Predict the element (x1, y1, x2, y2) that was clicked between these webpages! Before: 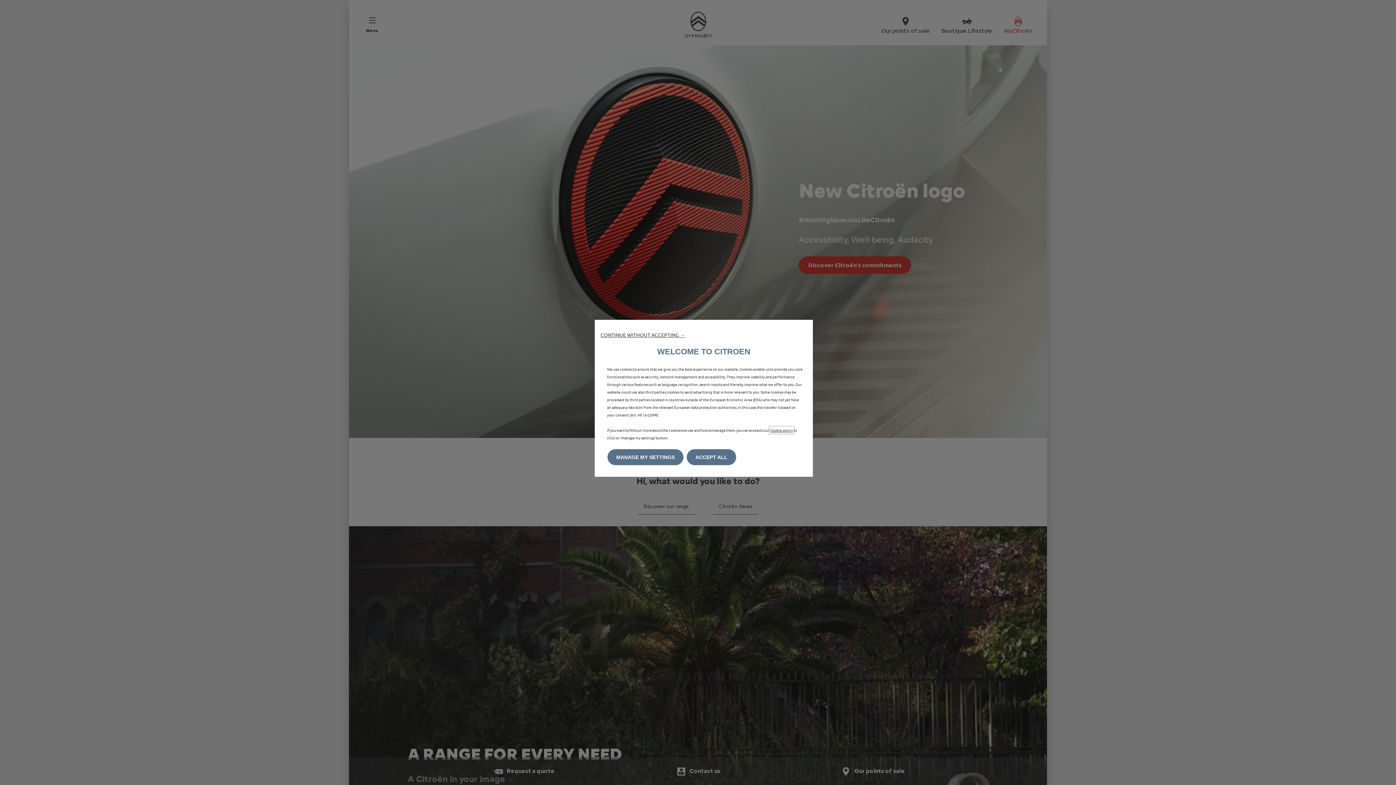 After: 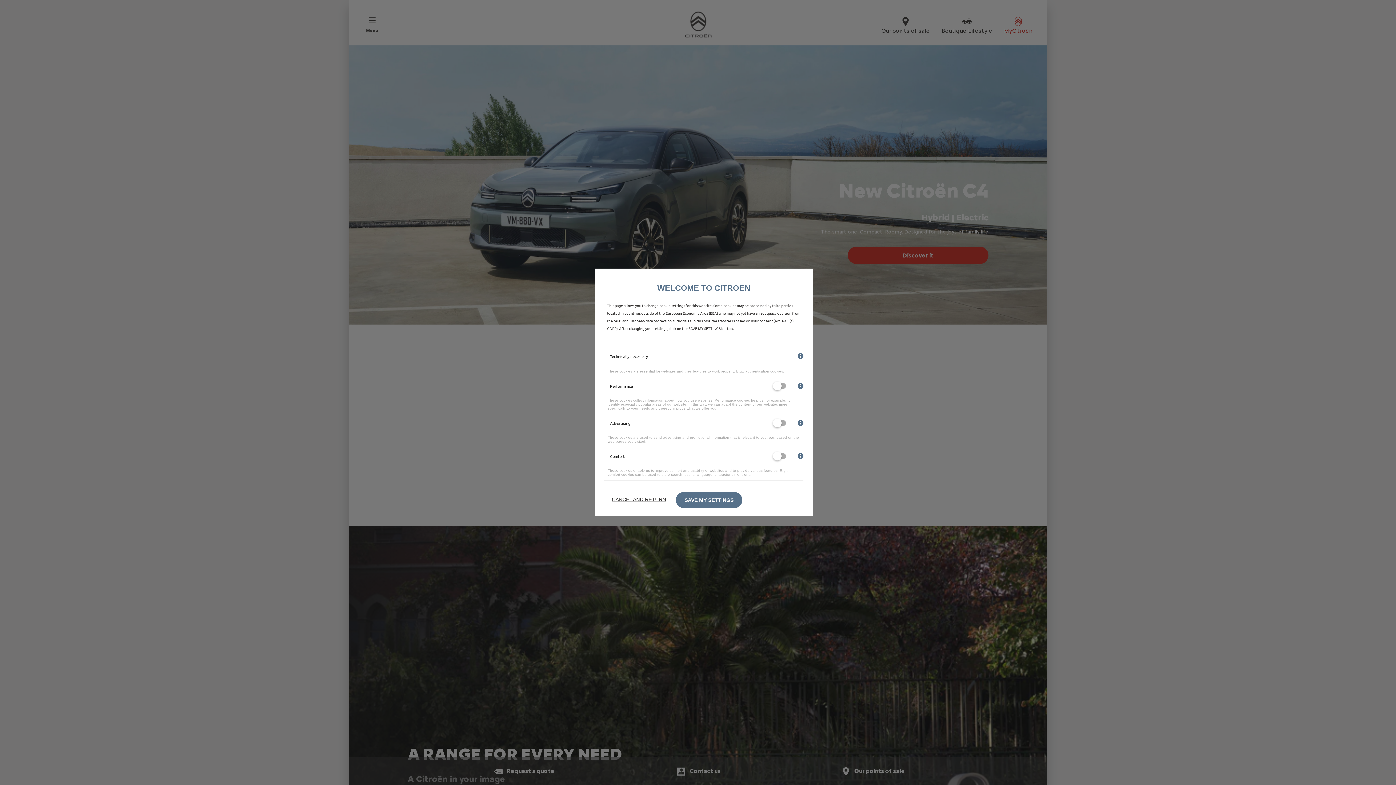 Action: bbox: (607, 449, 683, 465) label: MANAGE MY SETTINGS